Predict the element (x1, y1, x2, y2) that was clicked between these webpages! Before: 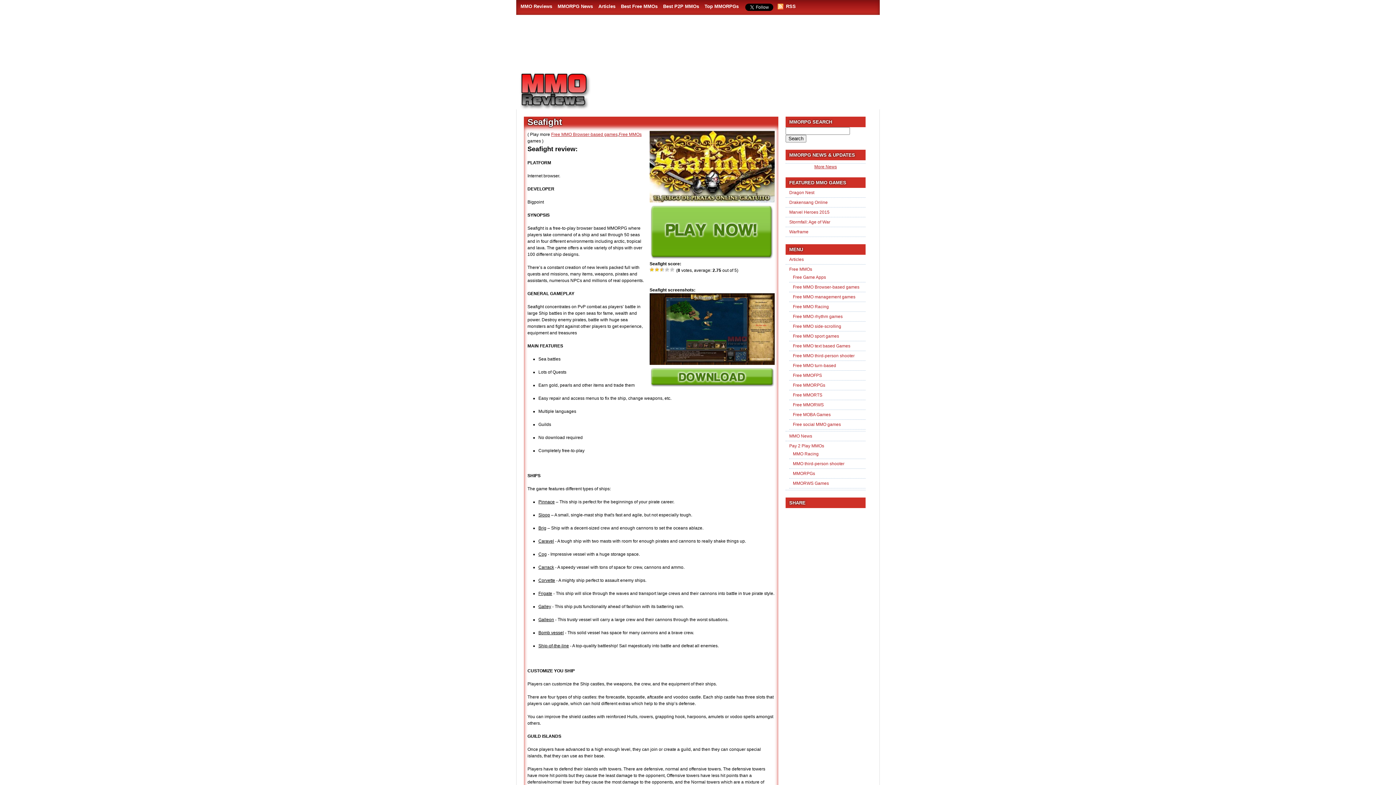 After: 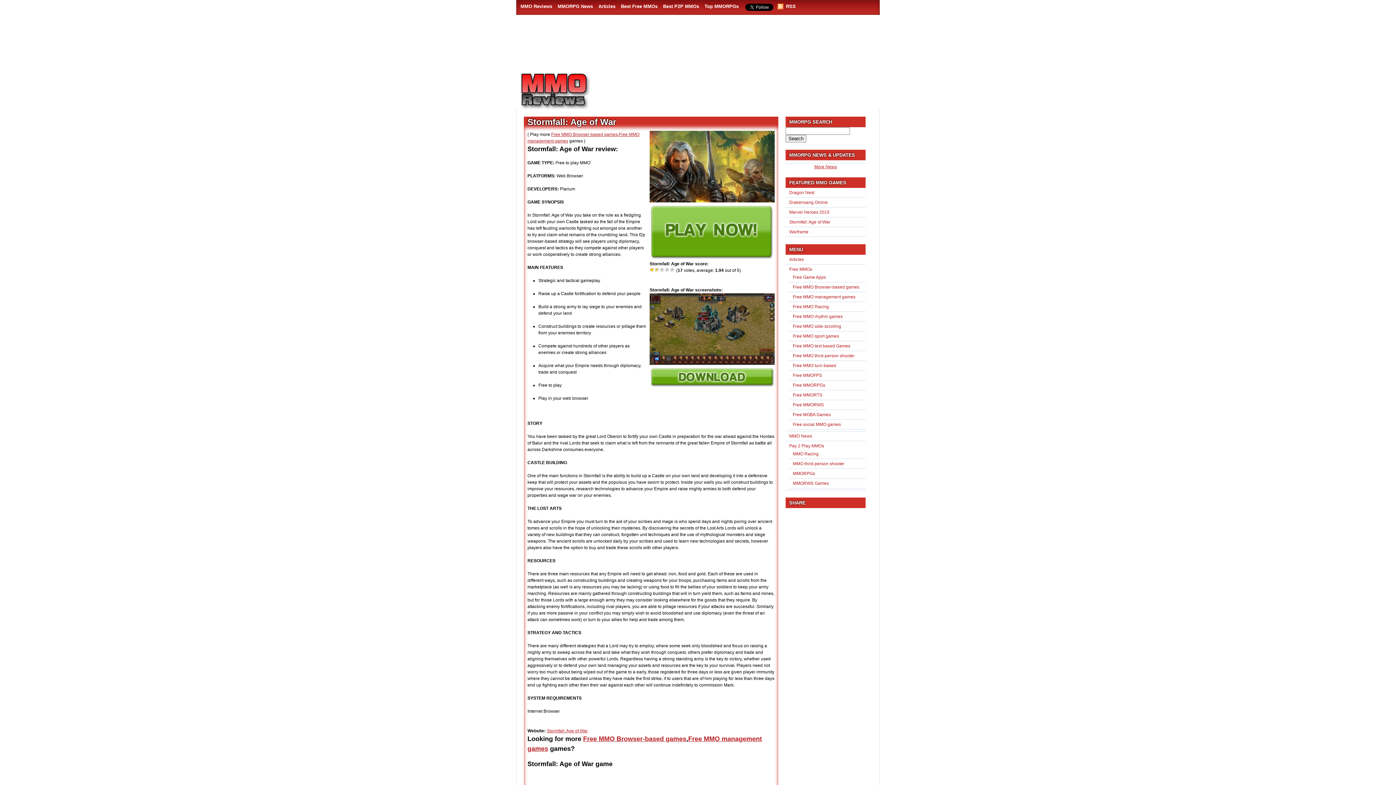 Action: bbox: (789, 219, 830, 224) label: Stormfall: Age of War